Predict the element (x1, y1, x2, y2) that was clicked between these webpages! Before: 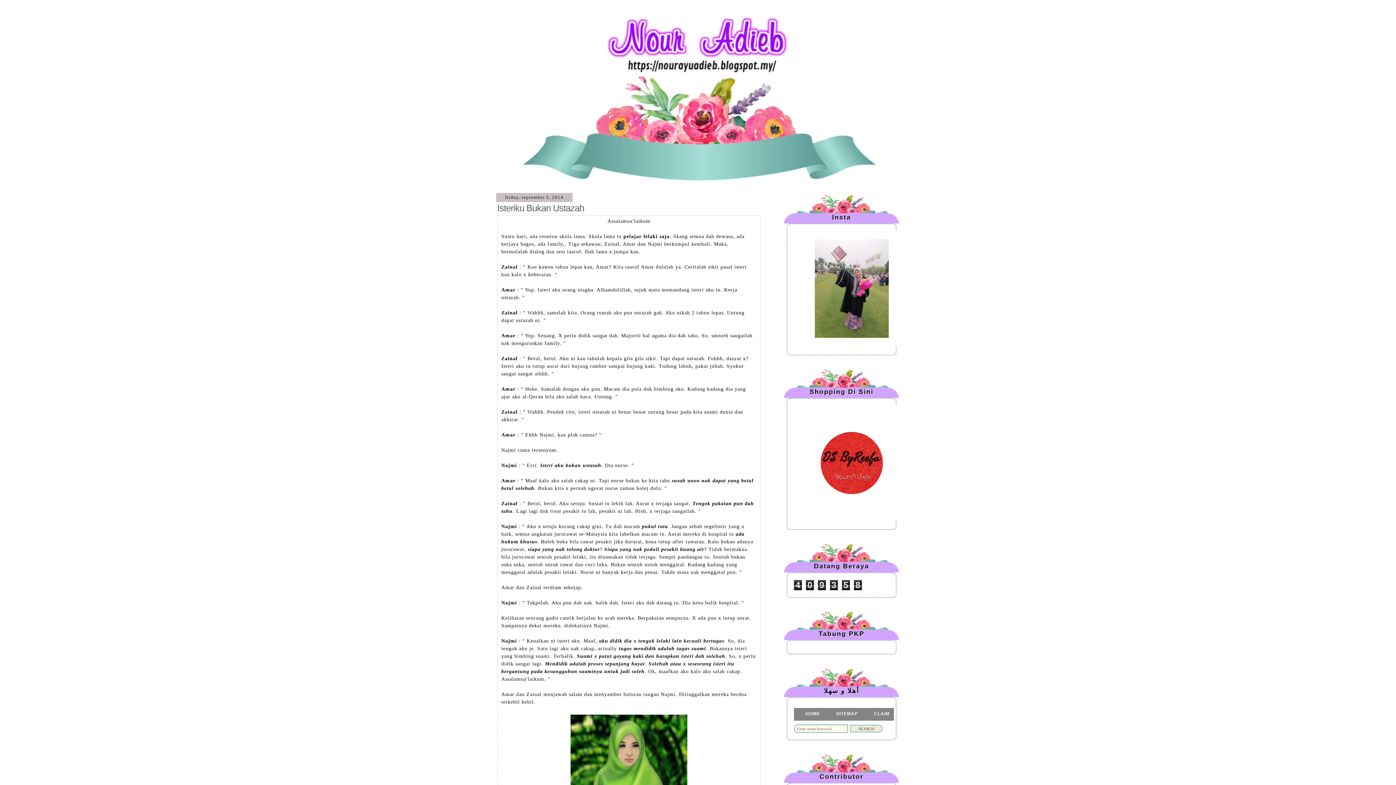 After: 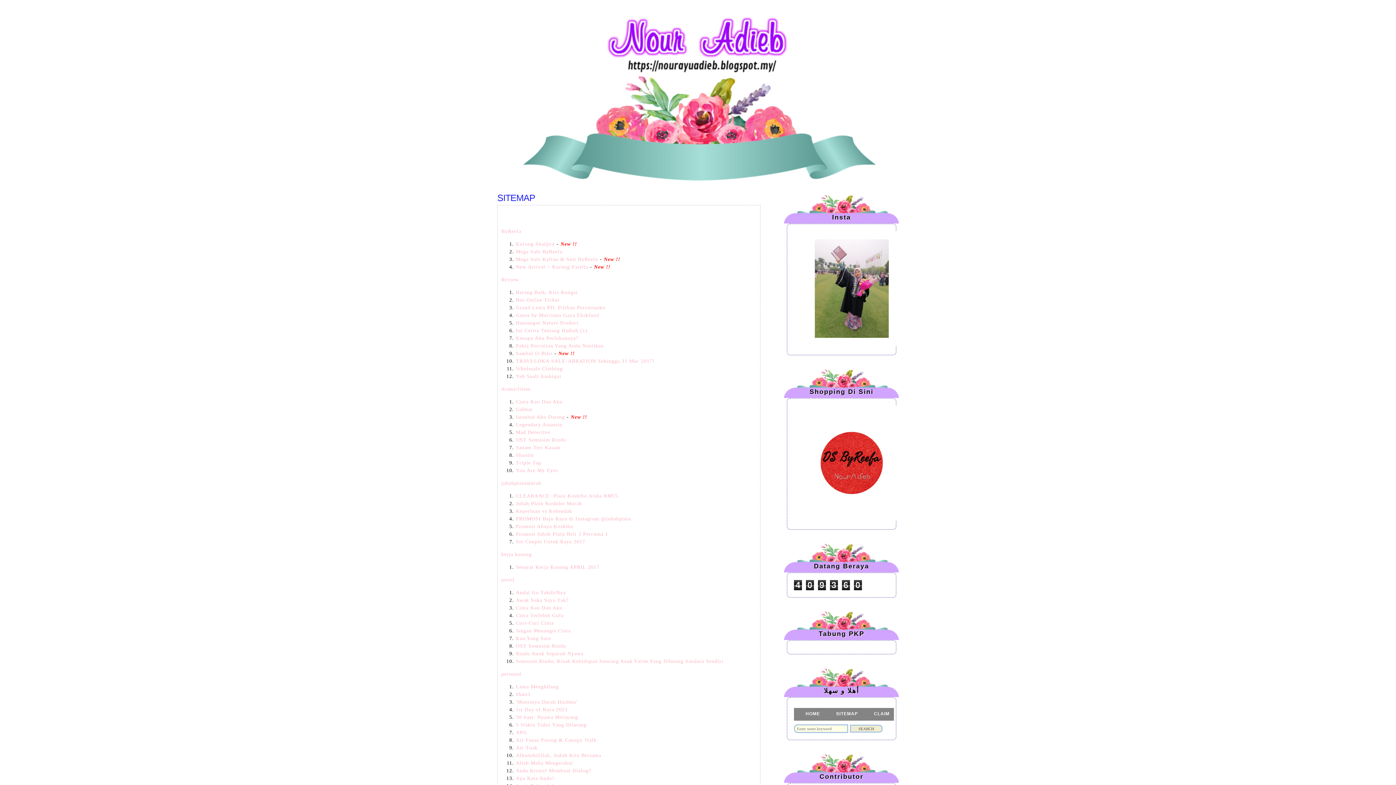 Action: label: SITEMAP bbox: (824, 708, 862, 720)